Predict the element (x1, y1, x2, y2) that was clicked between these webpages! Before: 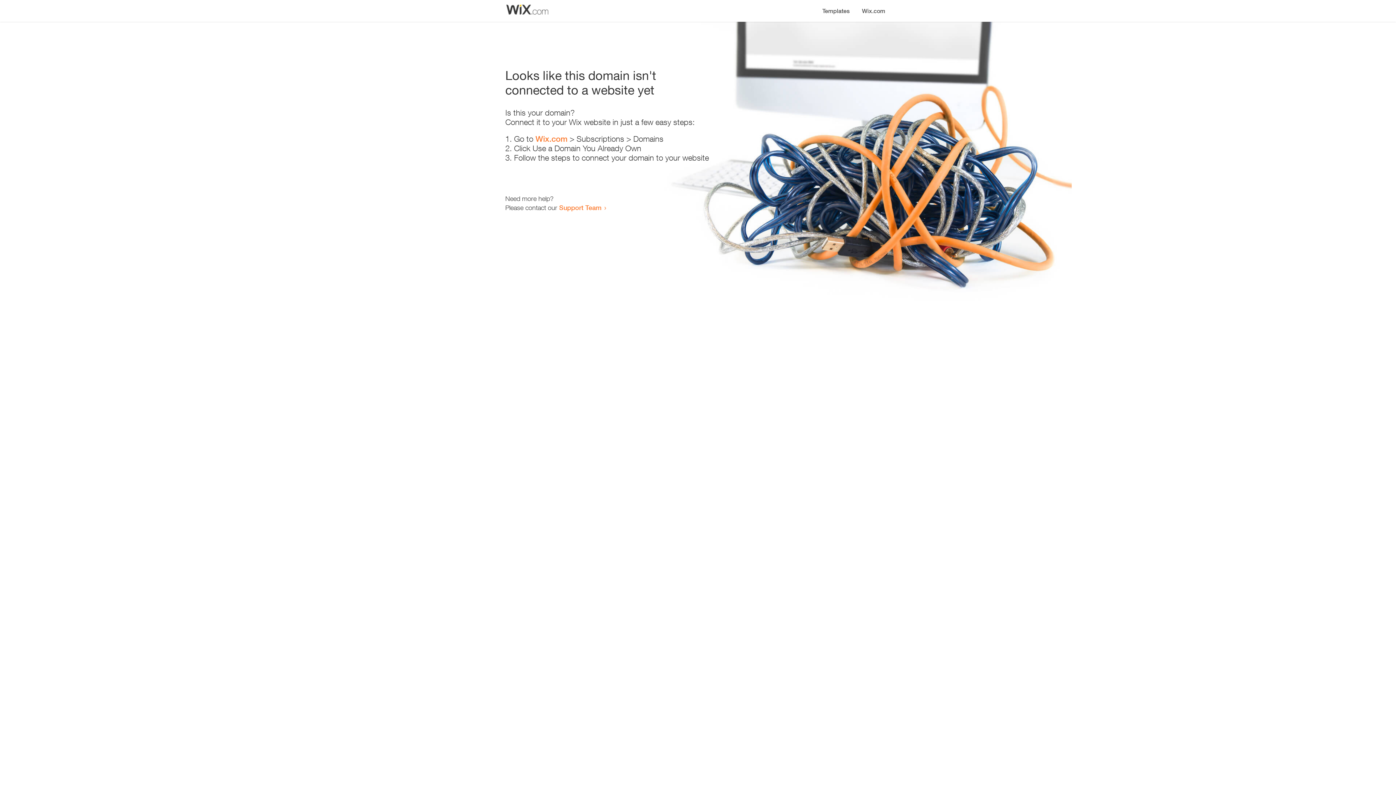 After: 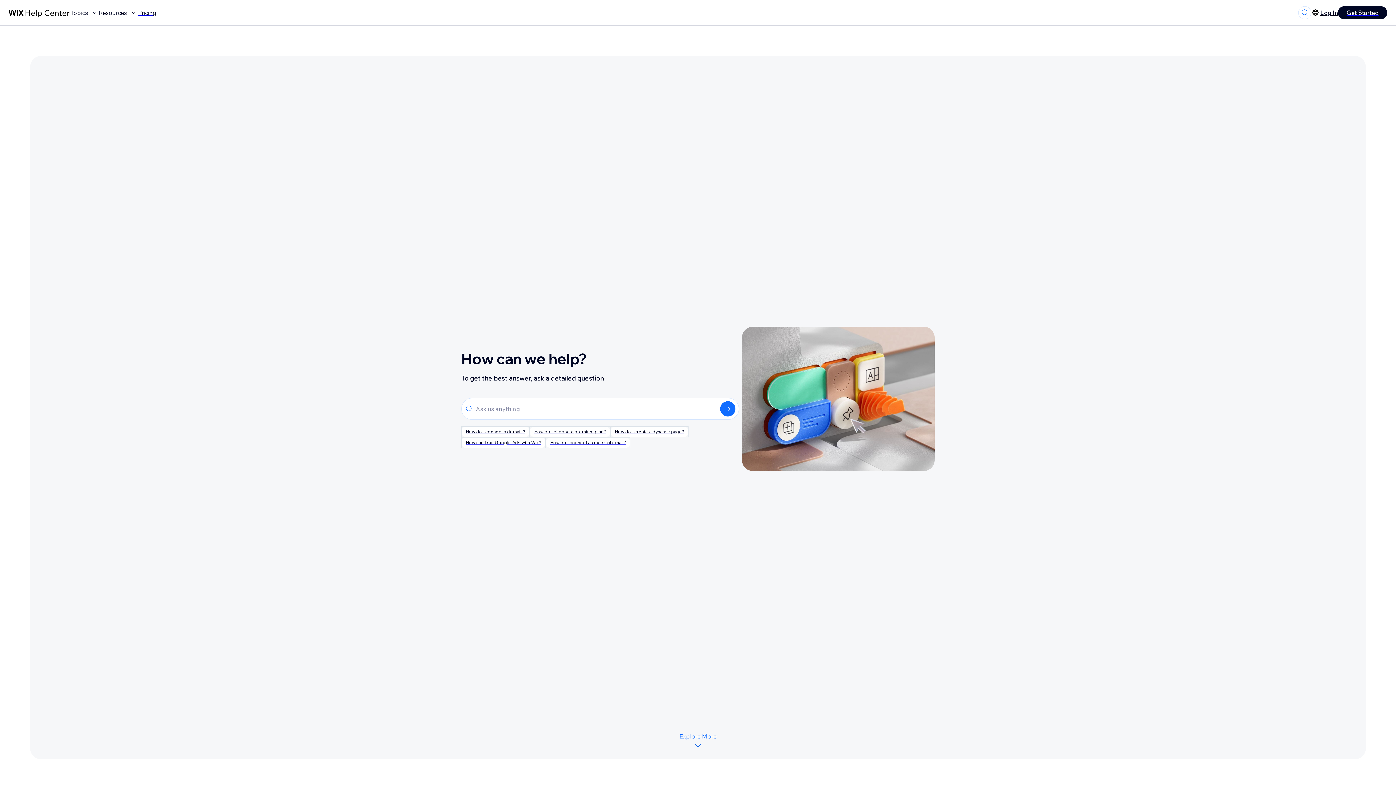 Action: bbox: (559, 203, 601, 211) label: Support Team